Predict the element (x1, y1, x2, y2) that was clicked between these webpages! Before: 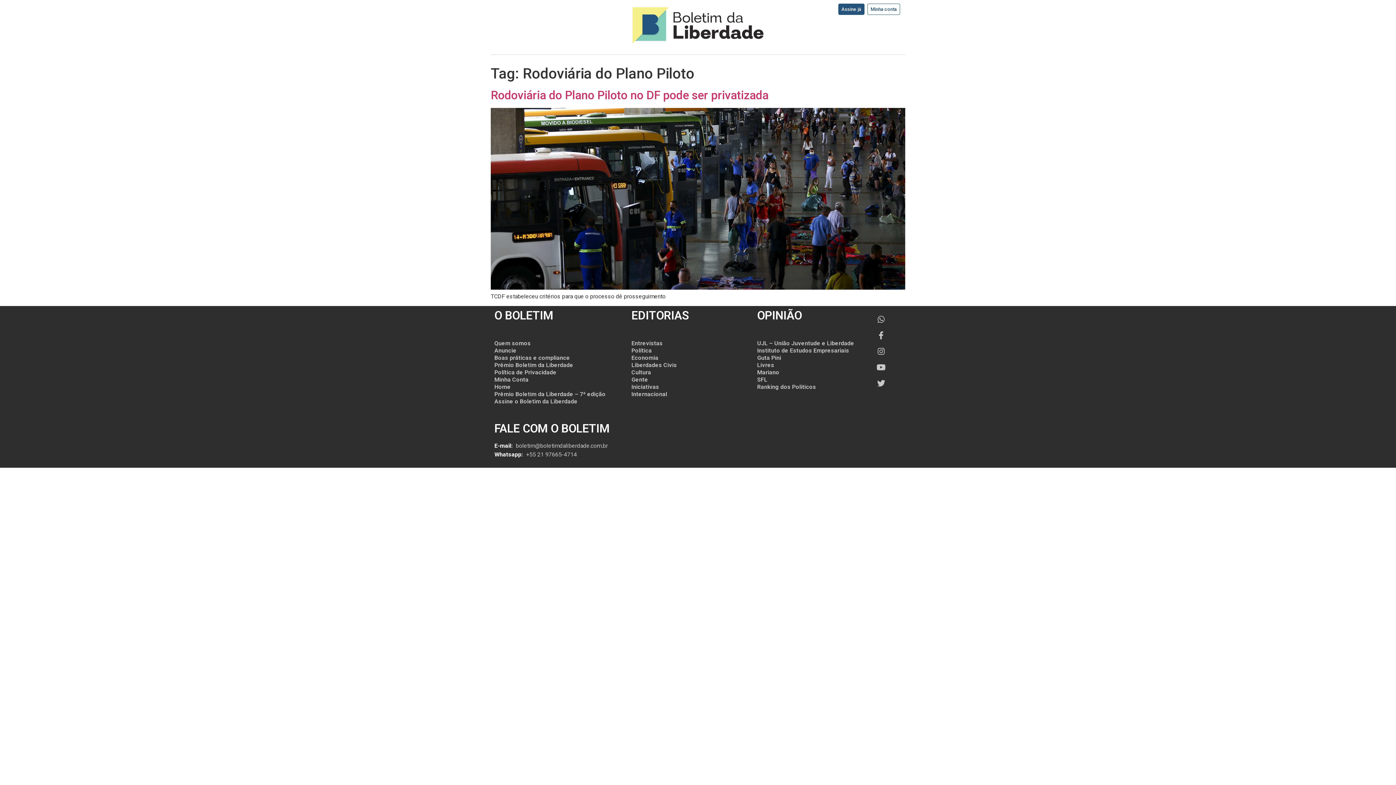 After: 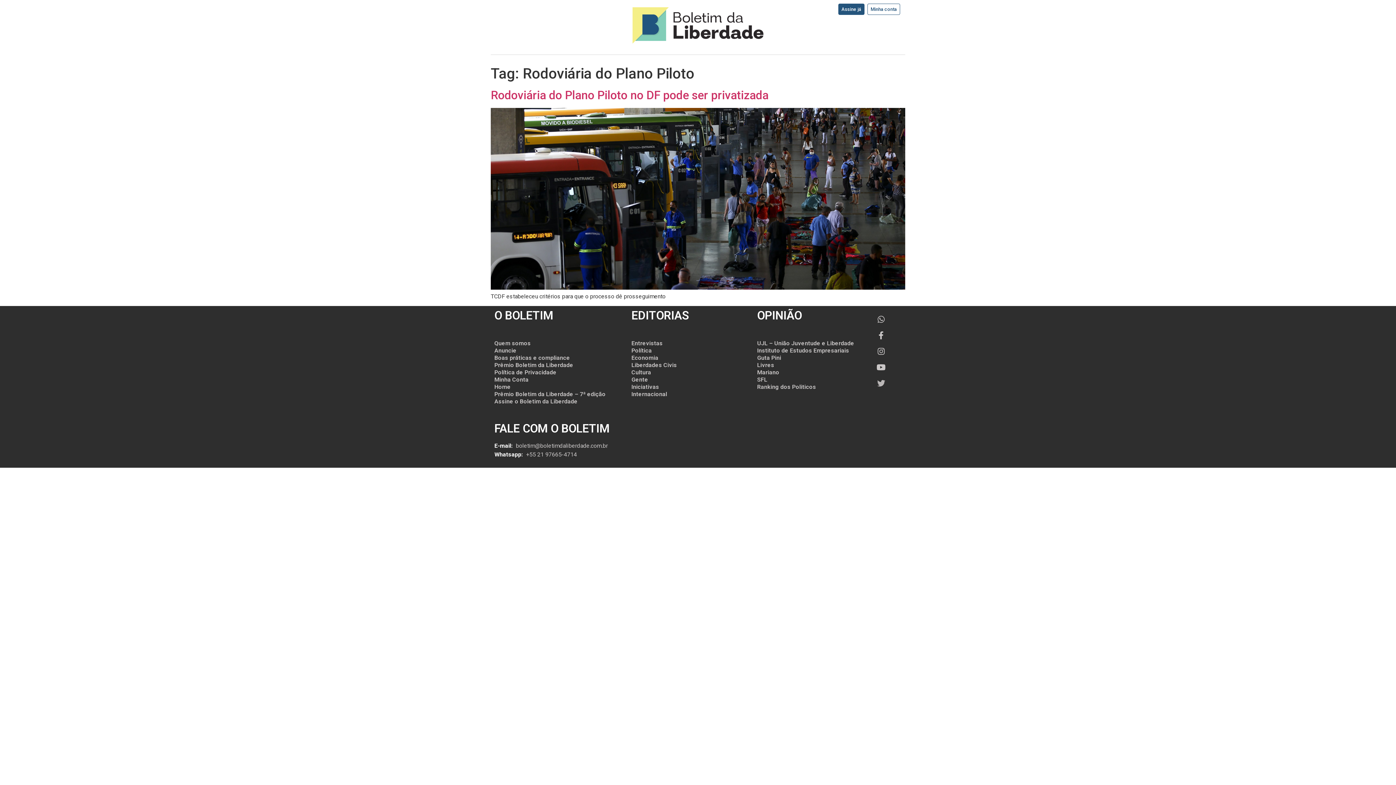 Action: bbox: (873, 375, 889, 391) label: Twitter